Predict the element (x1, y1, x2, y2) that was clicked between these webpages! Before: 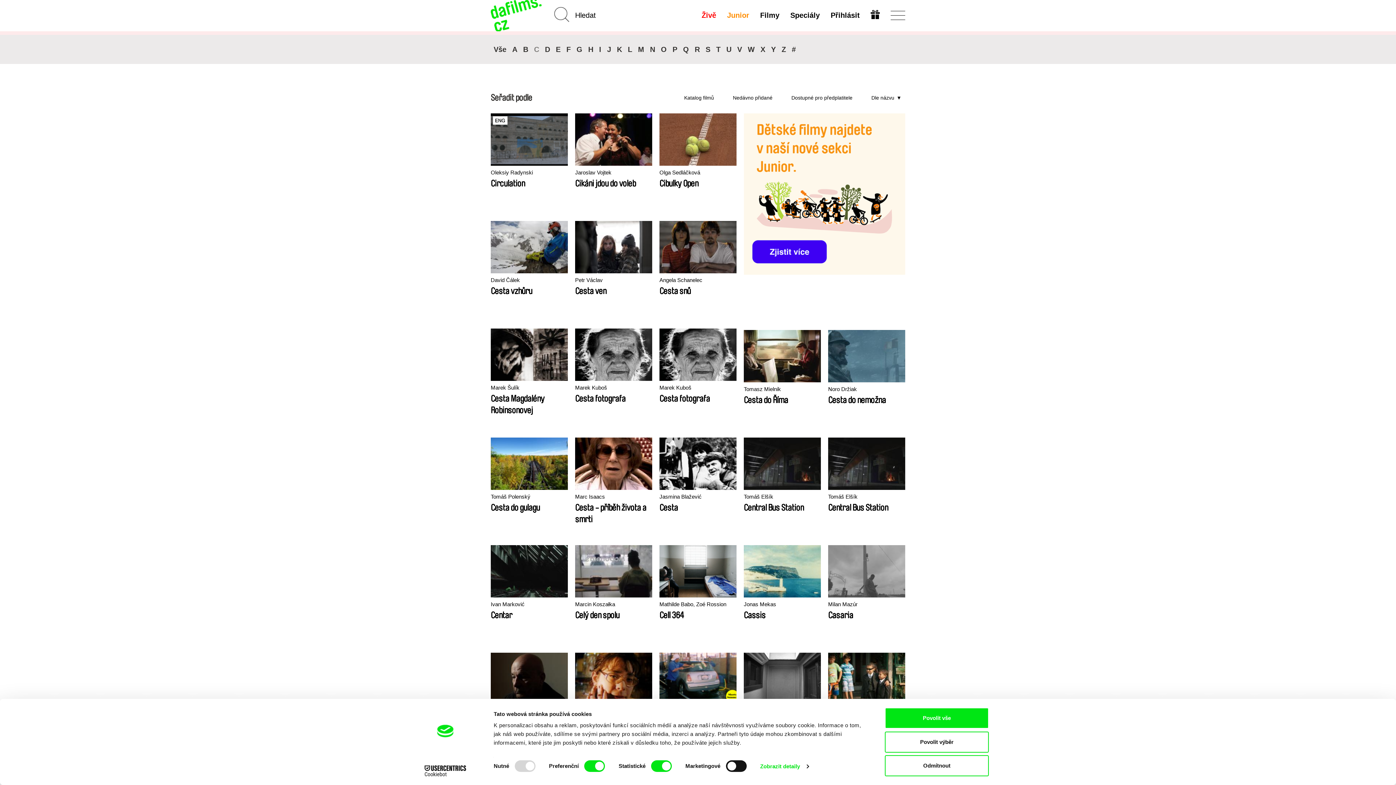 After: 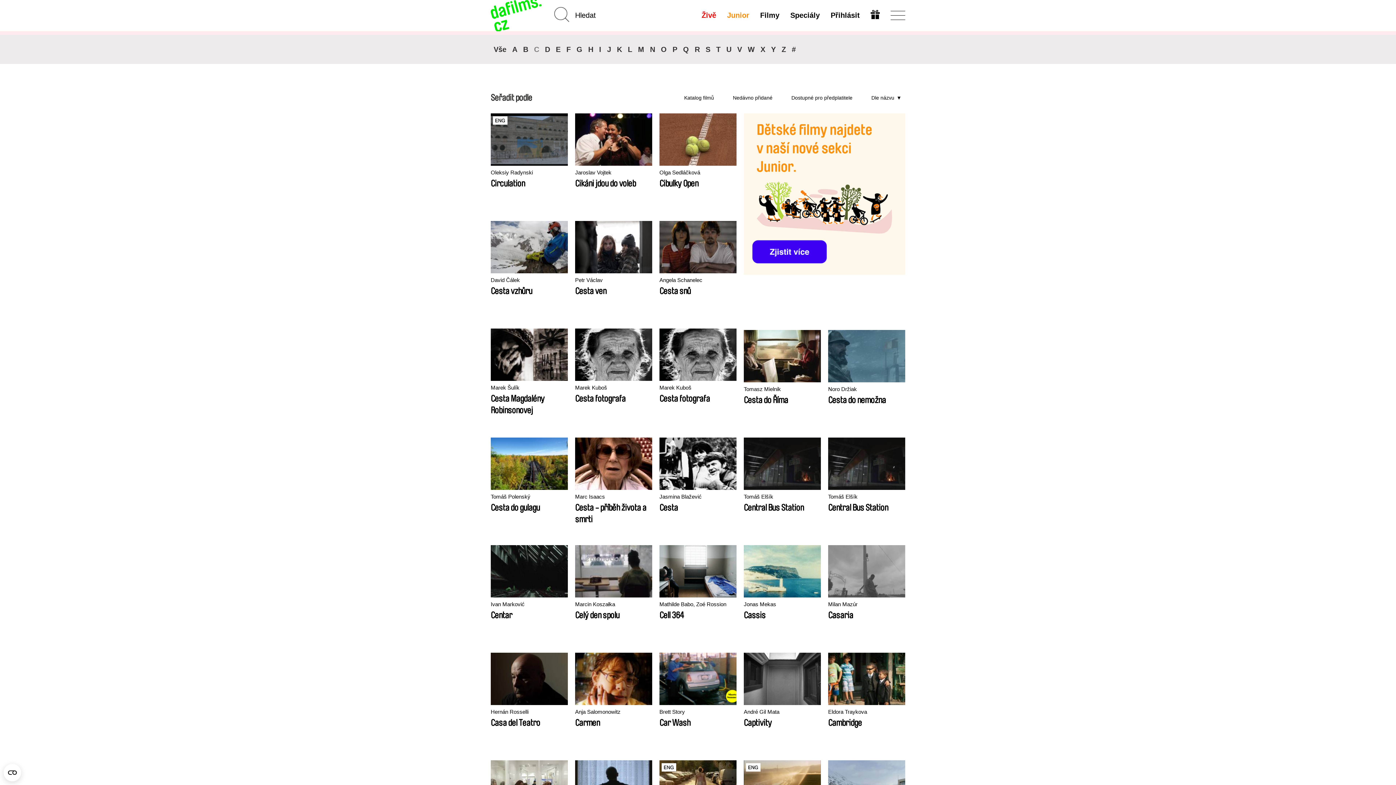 Action: label: Povolit výběr bbox: (885, 731, 989, 752)